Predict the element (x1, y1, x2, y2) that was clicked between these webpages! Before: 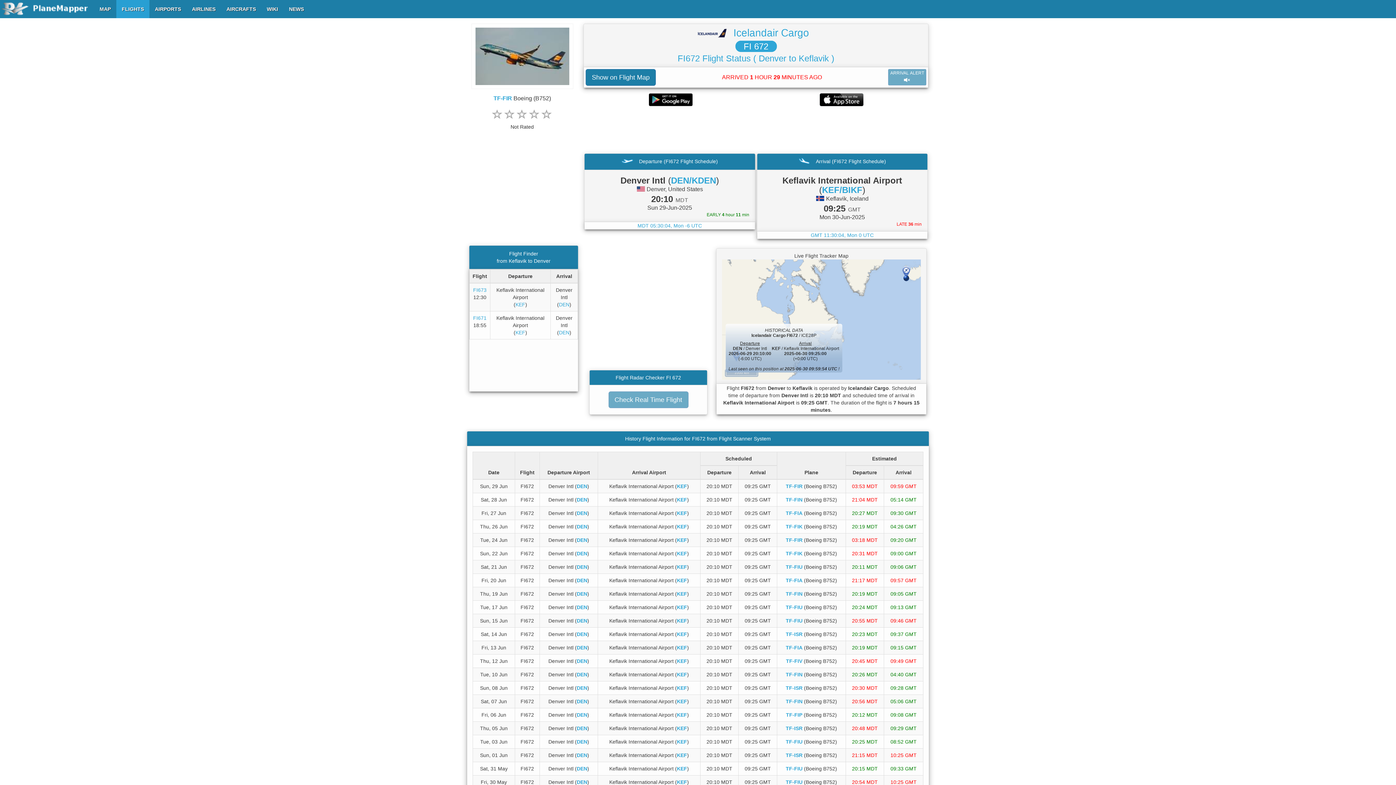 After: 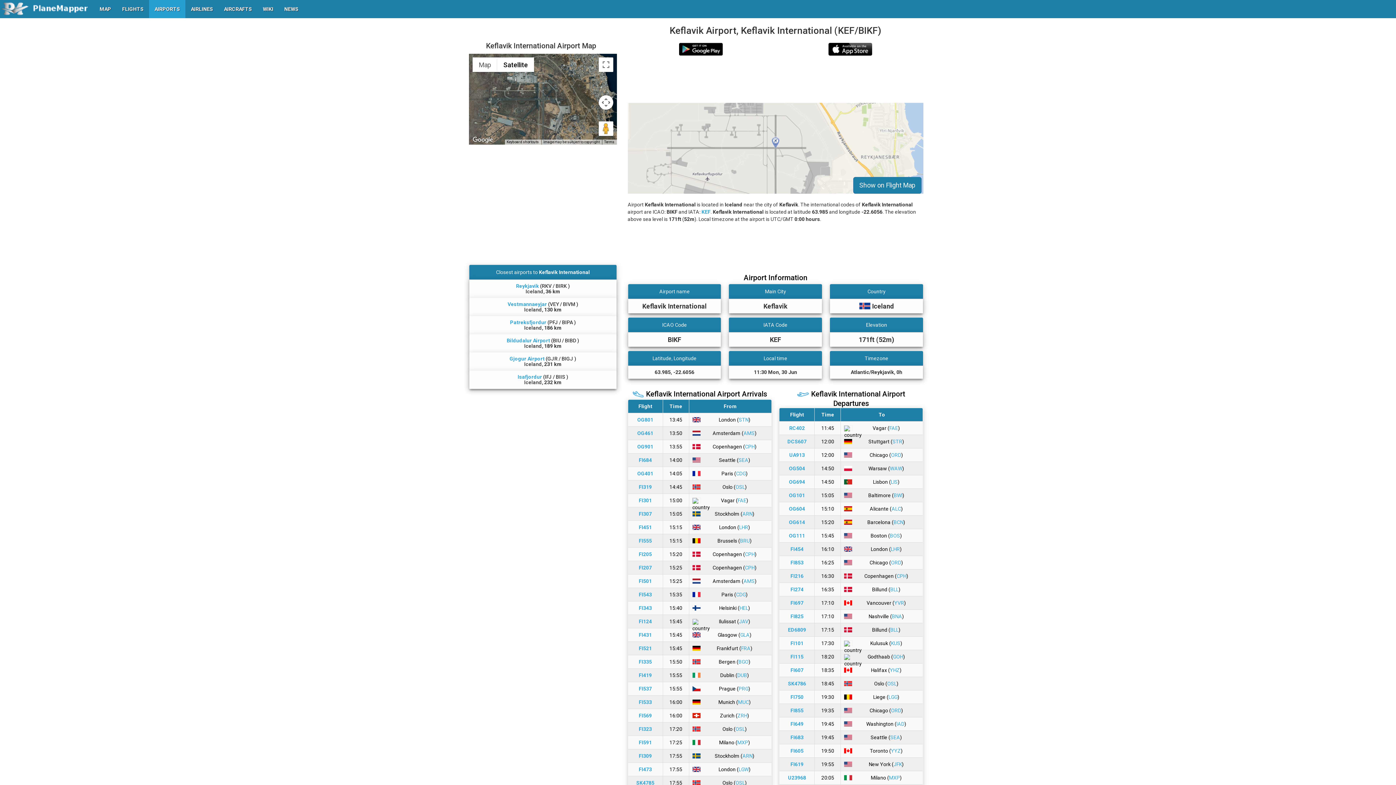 Action: bbox: (677, 779, 687, 785) label: KEF